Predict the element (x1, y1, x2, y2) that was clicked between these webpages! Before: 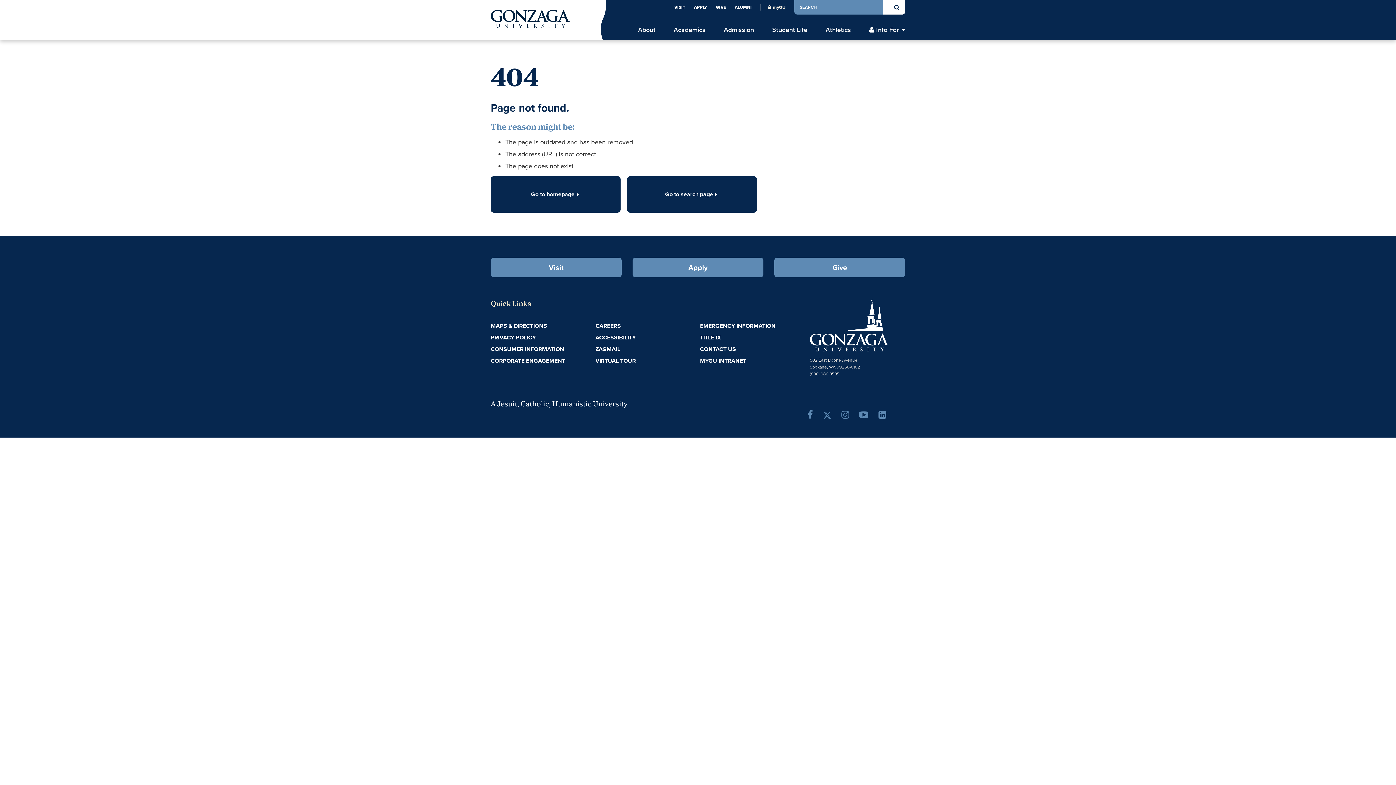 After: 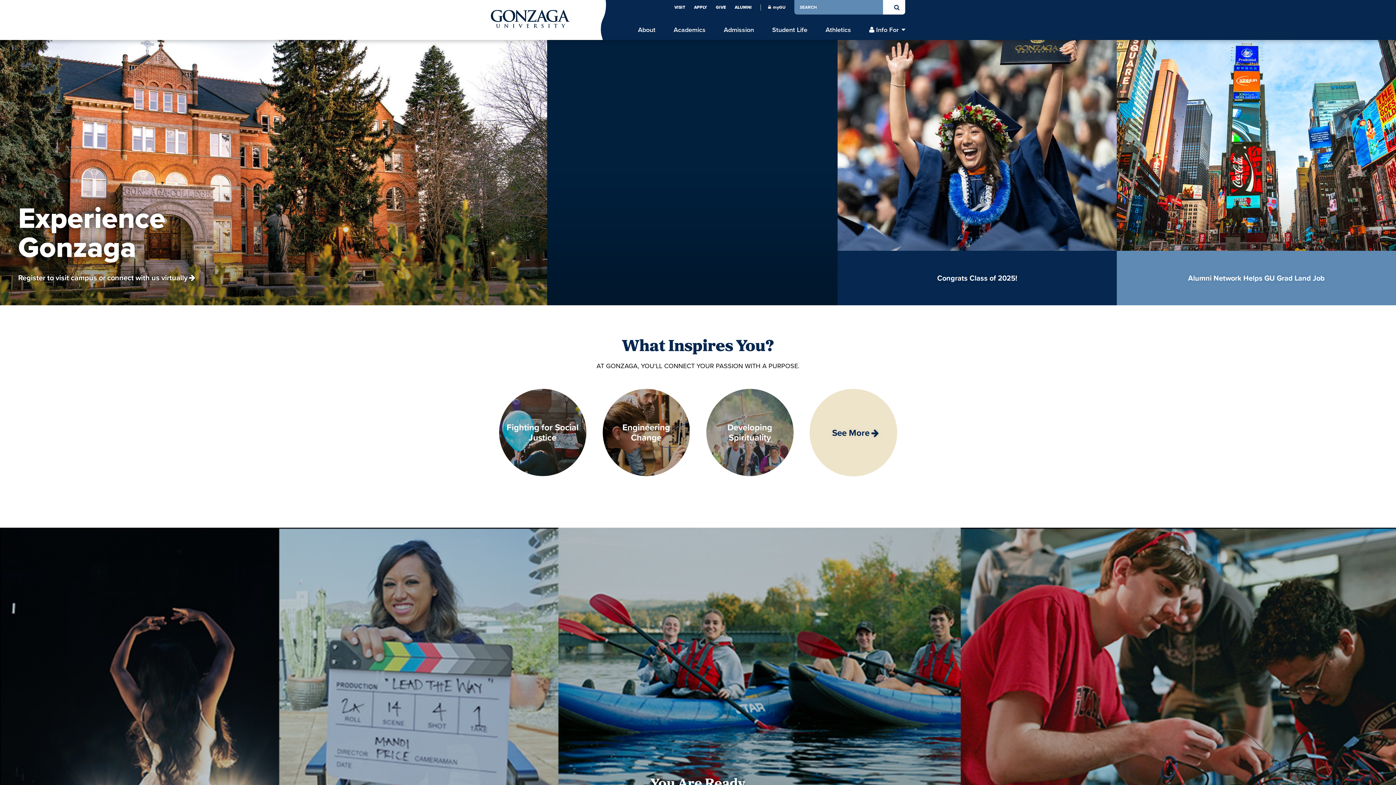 Action: bbox: (490, 176, 620, 212) label: Go to homepage
 